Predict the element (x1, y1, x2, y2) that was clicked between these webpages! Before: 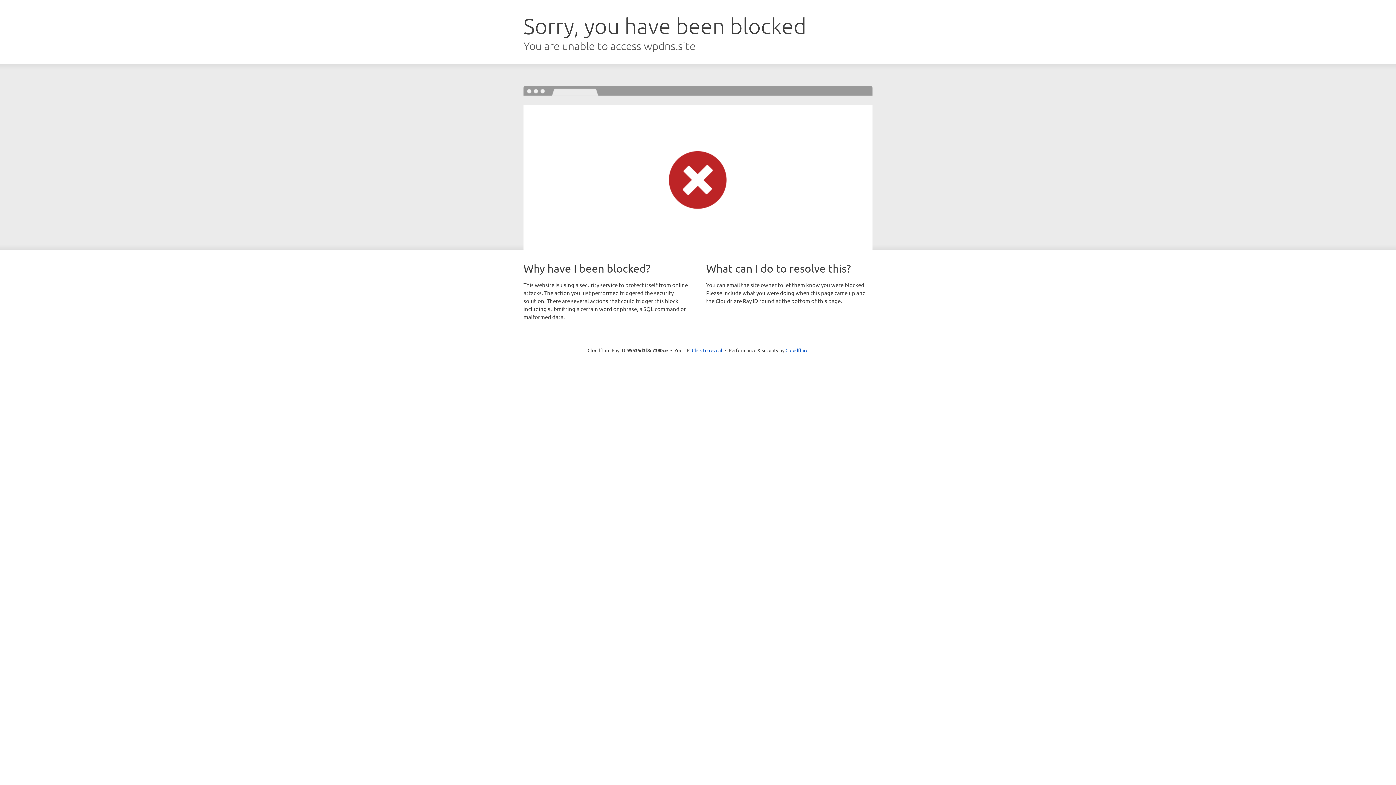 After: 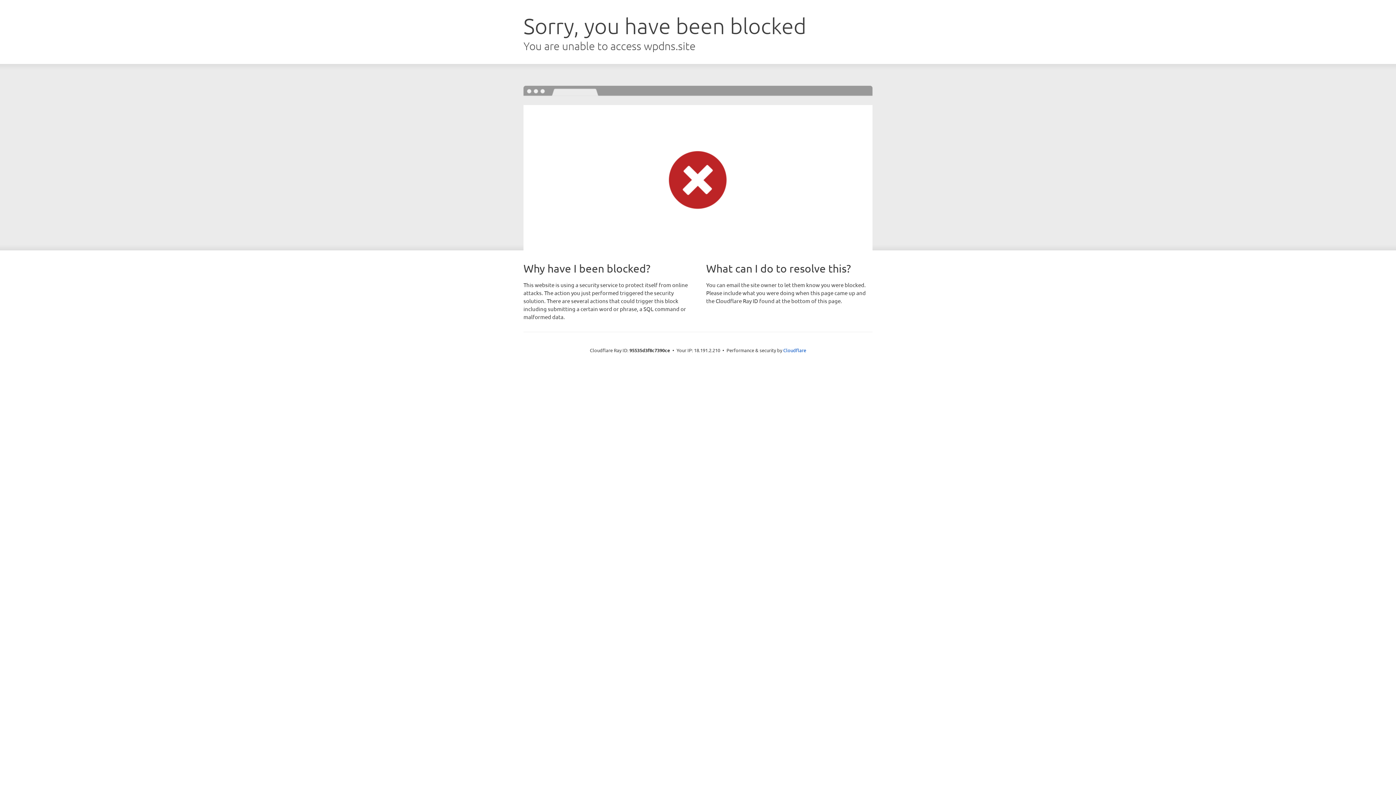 Action: label: Click to reveal bbox: (692, 346, 722, 353)